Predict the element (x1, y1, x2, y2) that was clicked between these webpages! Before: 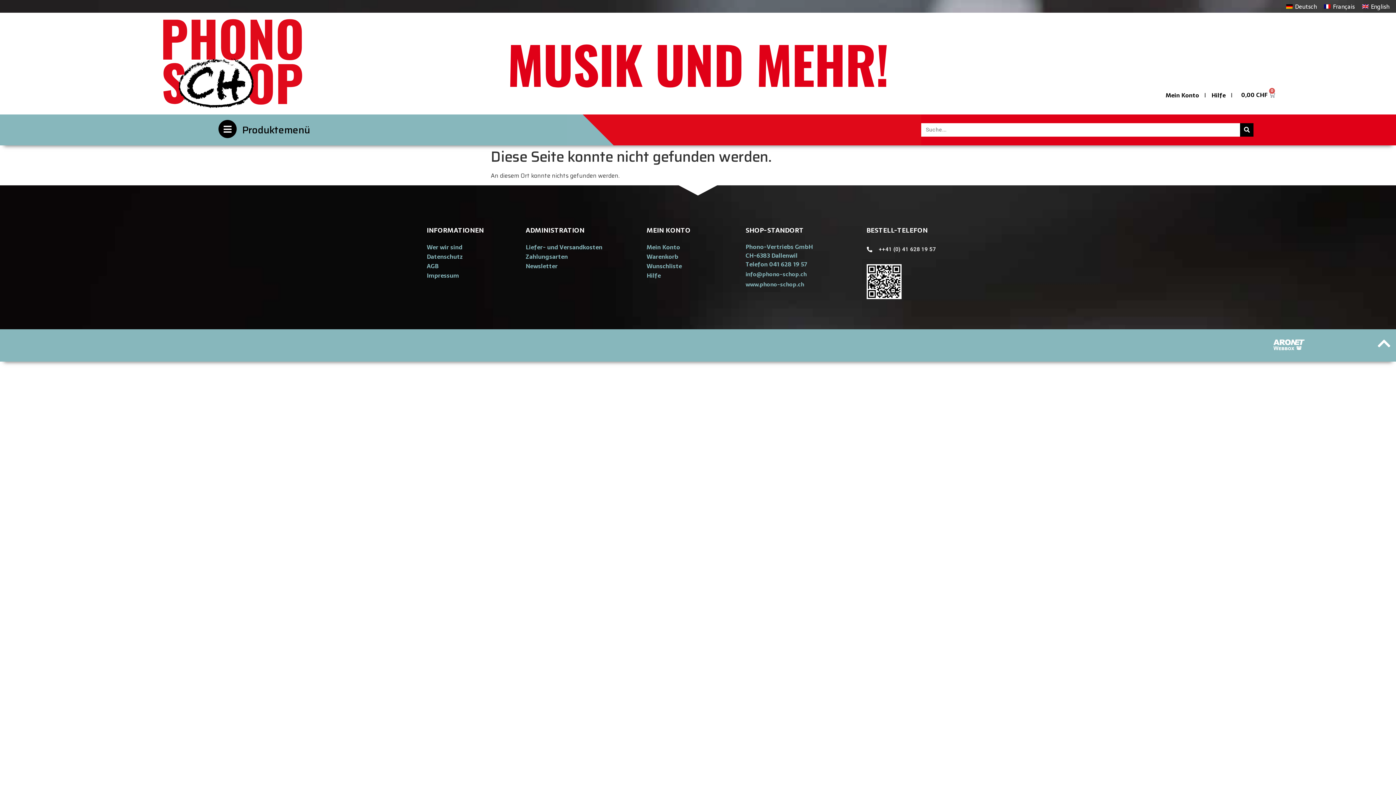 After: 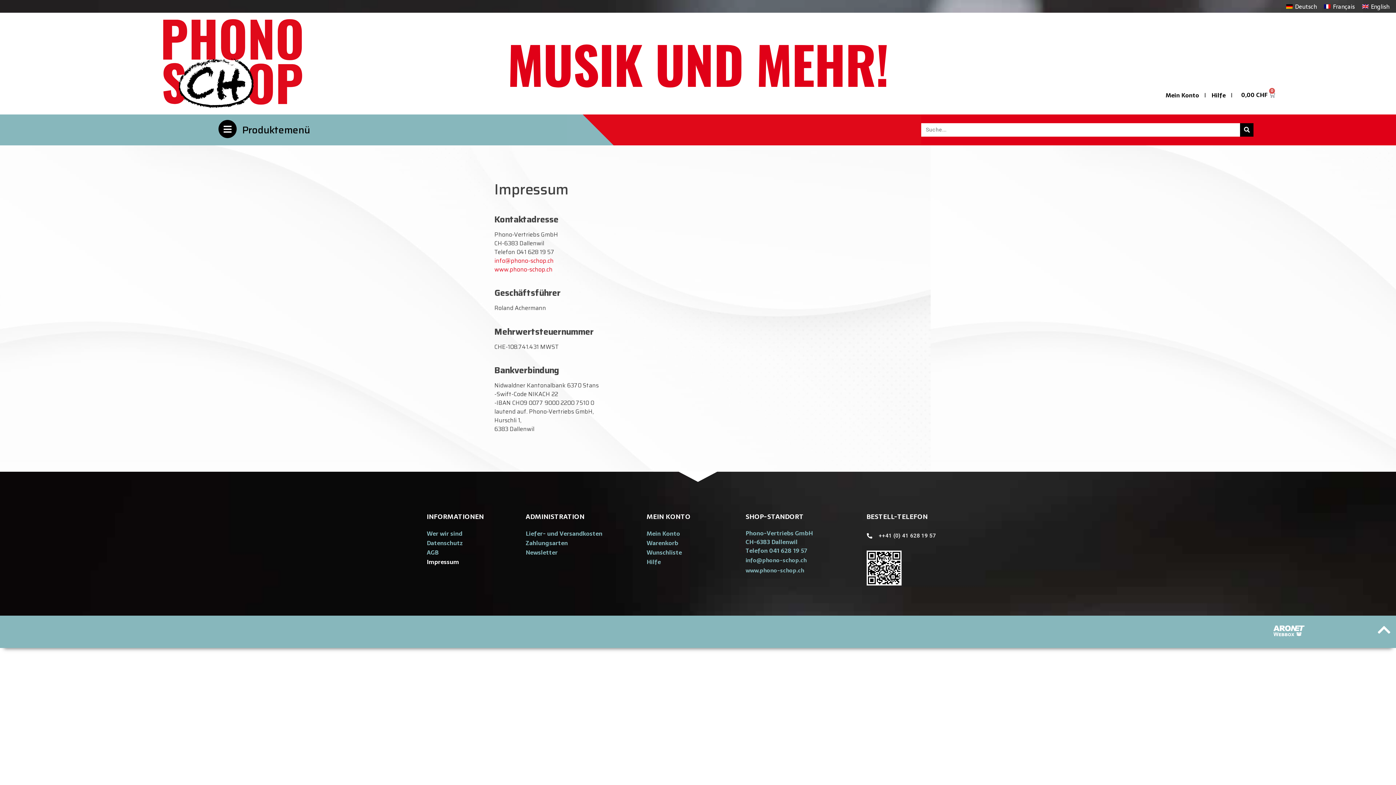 Action: label: Impressum bbox: (426, 271, 463, 280)